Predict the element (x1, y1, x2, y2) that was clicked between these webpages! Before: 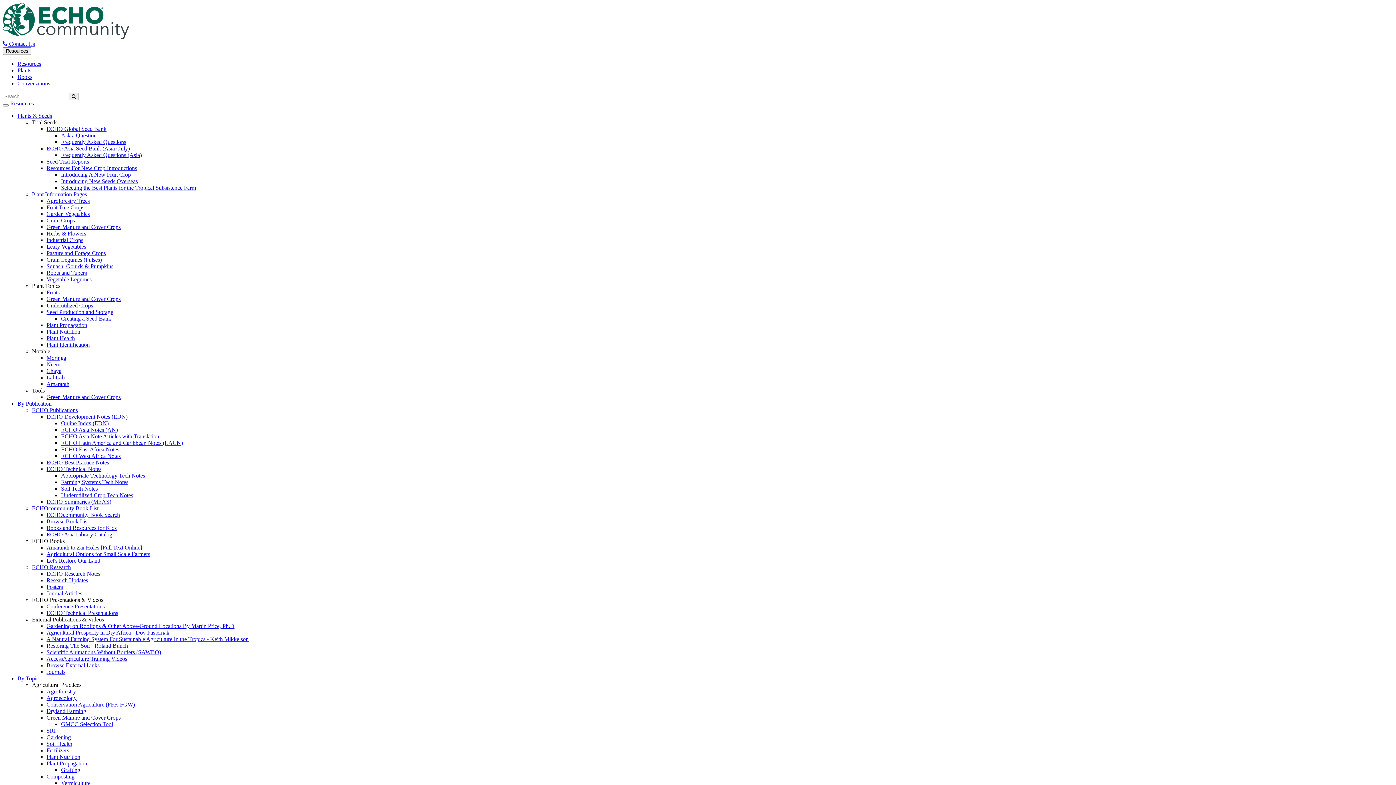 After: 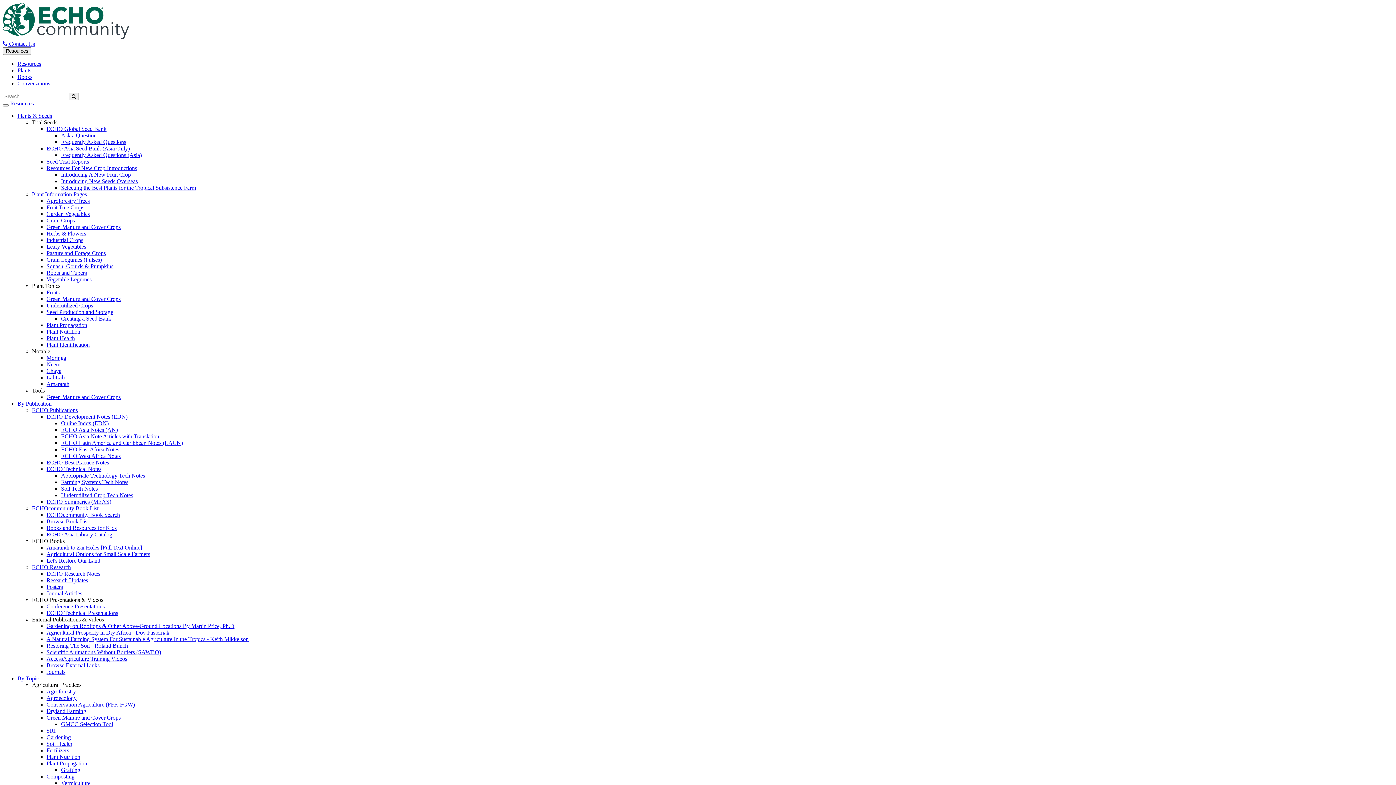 Action: bbox: (46, 368, 61, 374) label: Chaya